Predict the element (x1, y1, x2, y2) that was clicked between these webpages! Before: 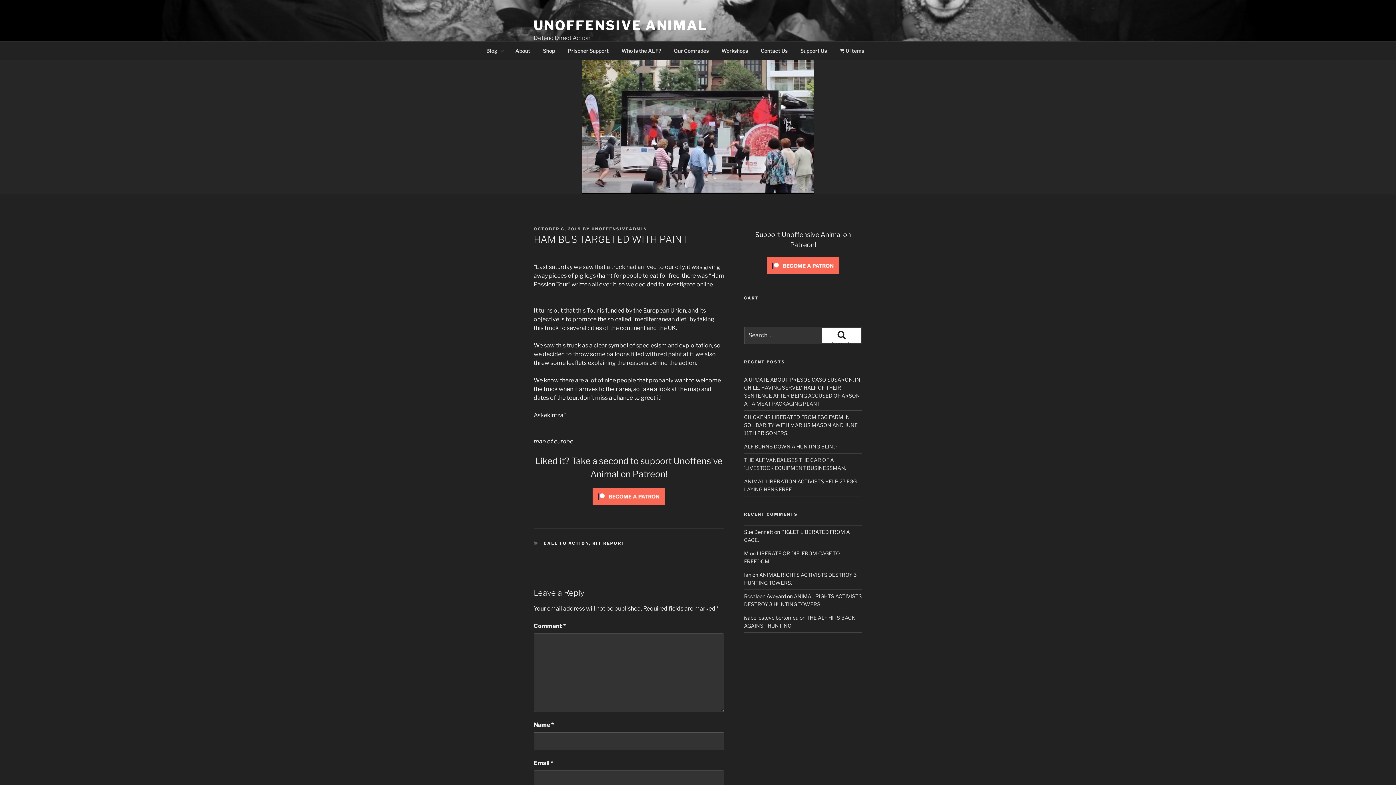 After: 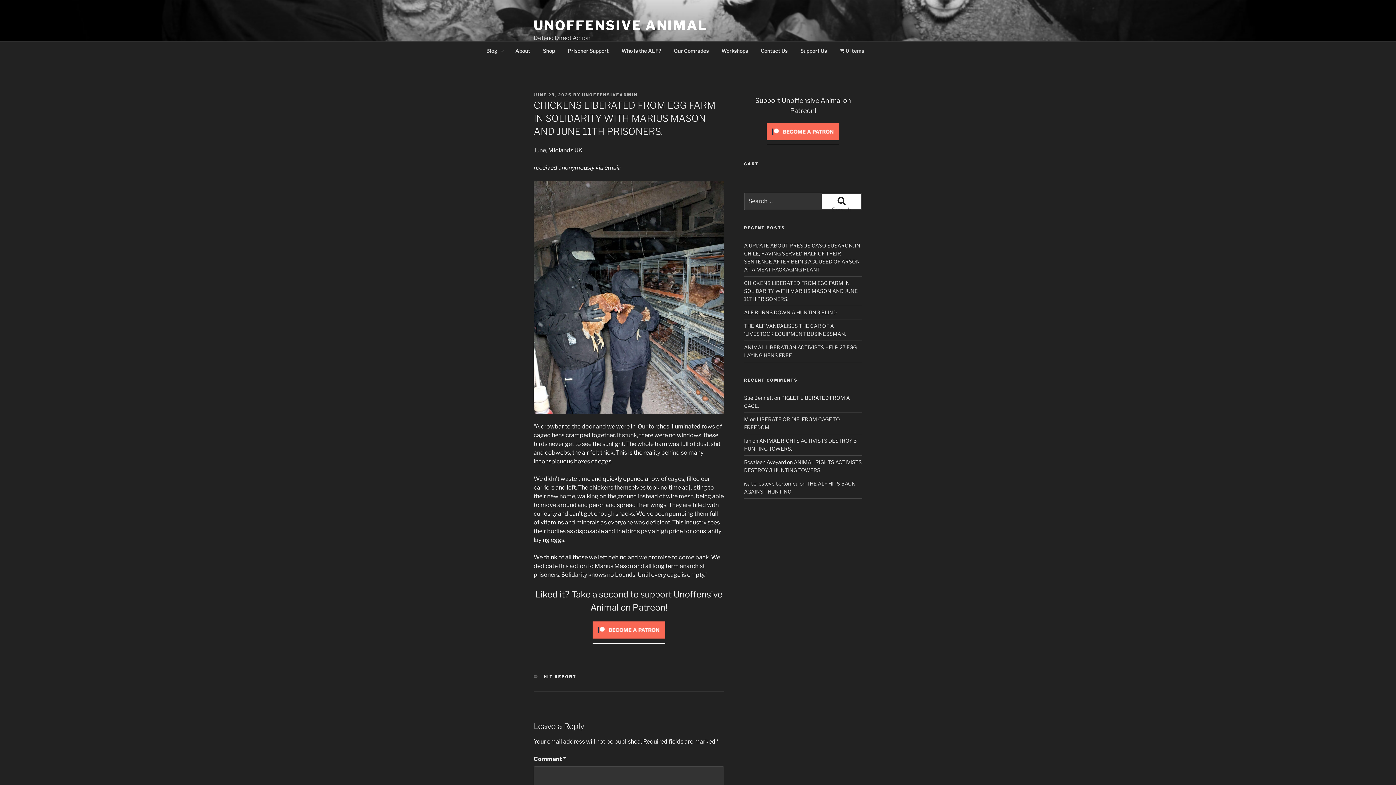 Action: bbox: (744, 414, 858, 436) label: CHICKENS LIBERATED FROM EGG FARM IN SOLIDARITY WITH MARIUS MASON AND JUNE 11TH PRISONERS.